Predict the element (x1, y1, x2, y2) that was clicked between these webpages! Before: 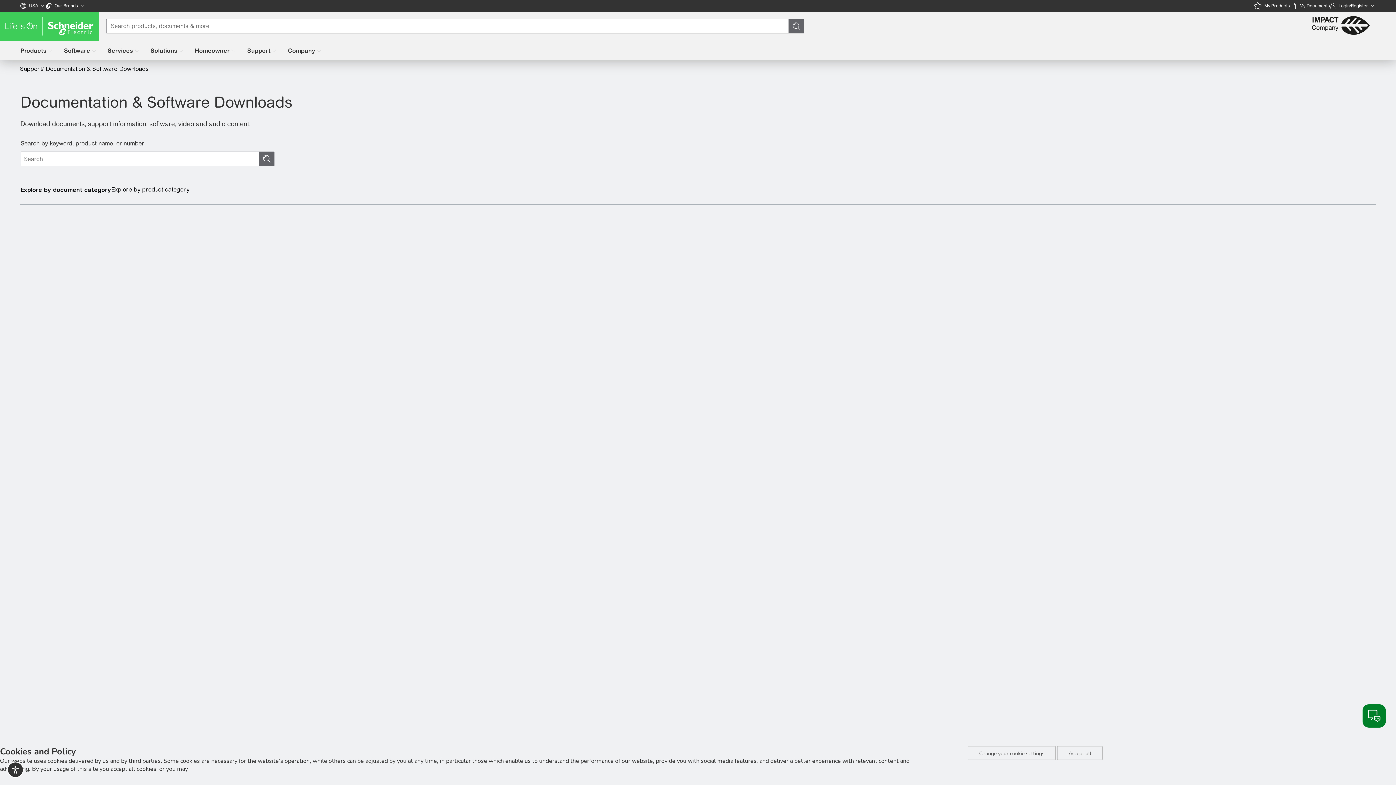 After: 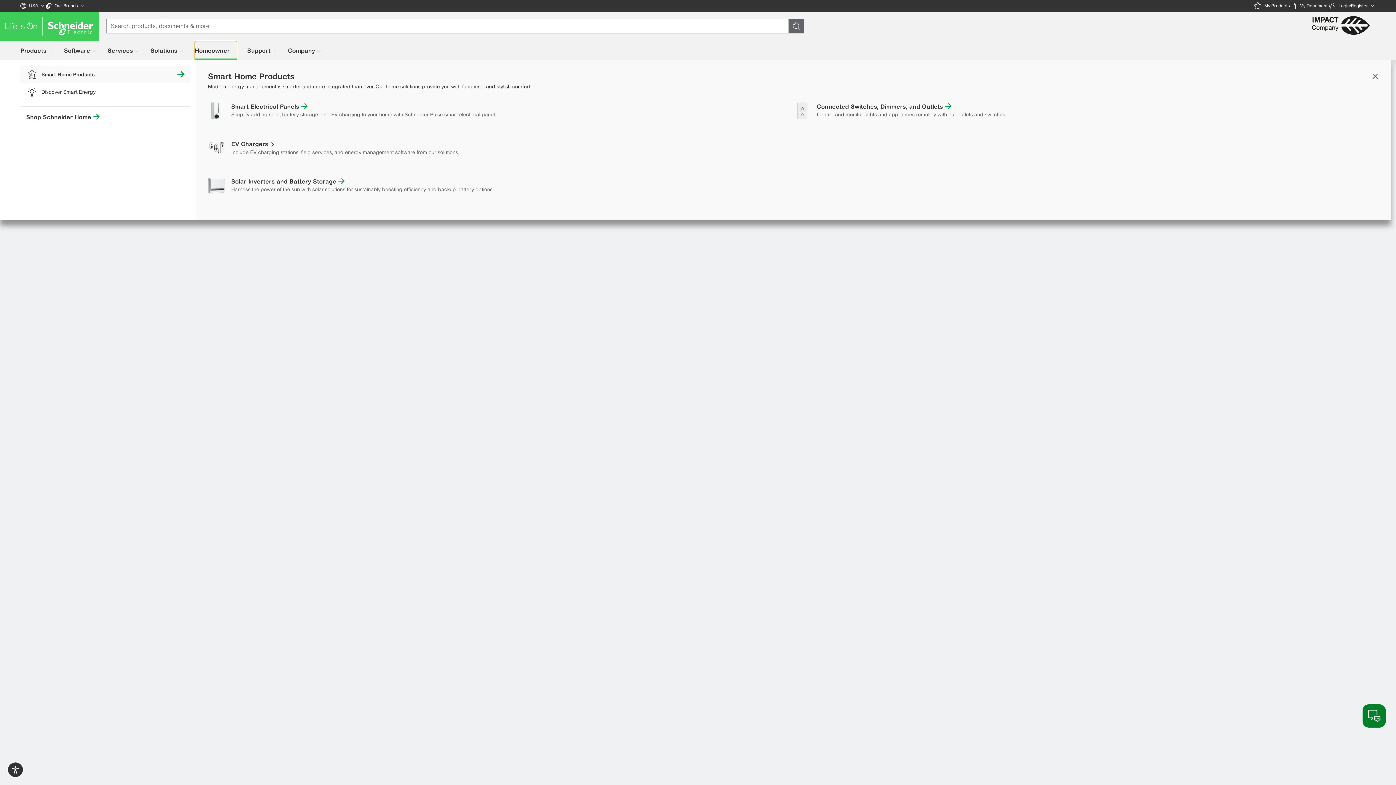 Action: label: Homeowner bbox: (194, 41, 237, 60)